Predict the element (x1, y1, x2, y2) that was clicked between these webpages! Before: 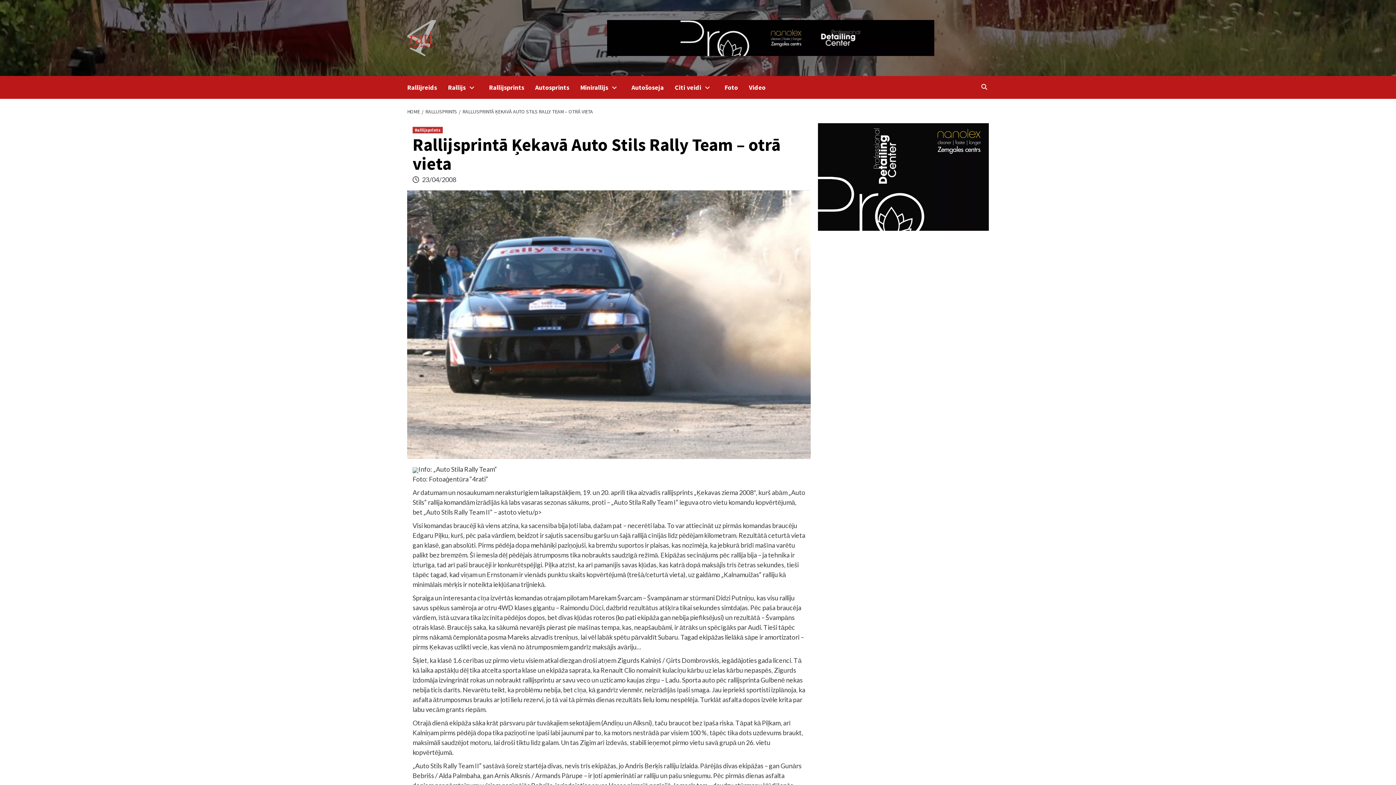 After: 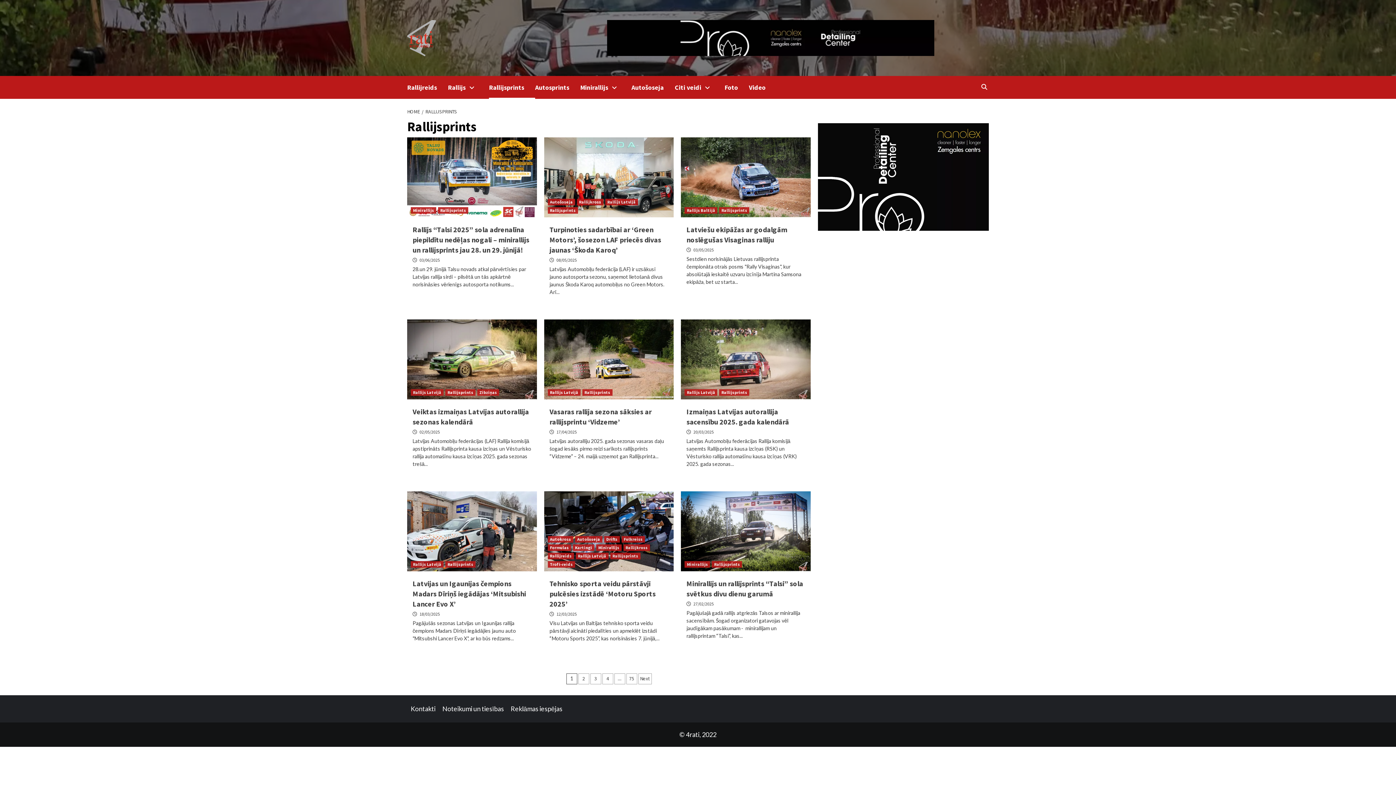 Action: bbox: (412, 126, 442, 133) label: Rallijsprints